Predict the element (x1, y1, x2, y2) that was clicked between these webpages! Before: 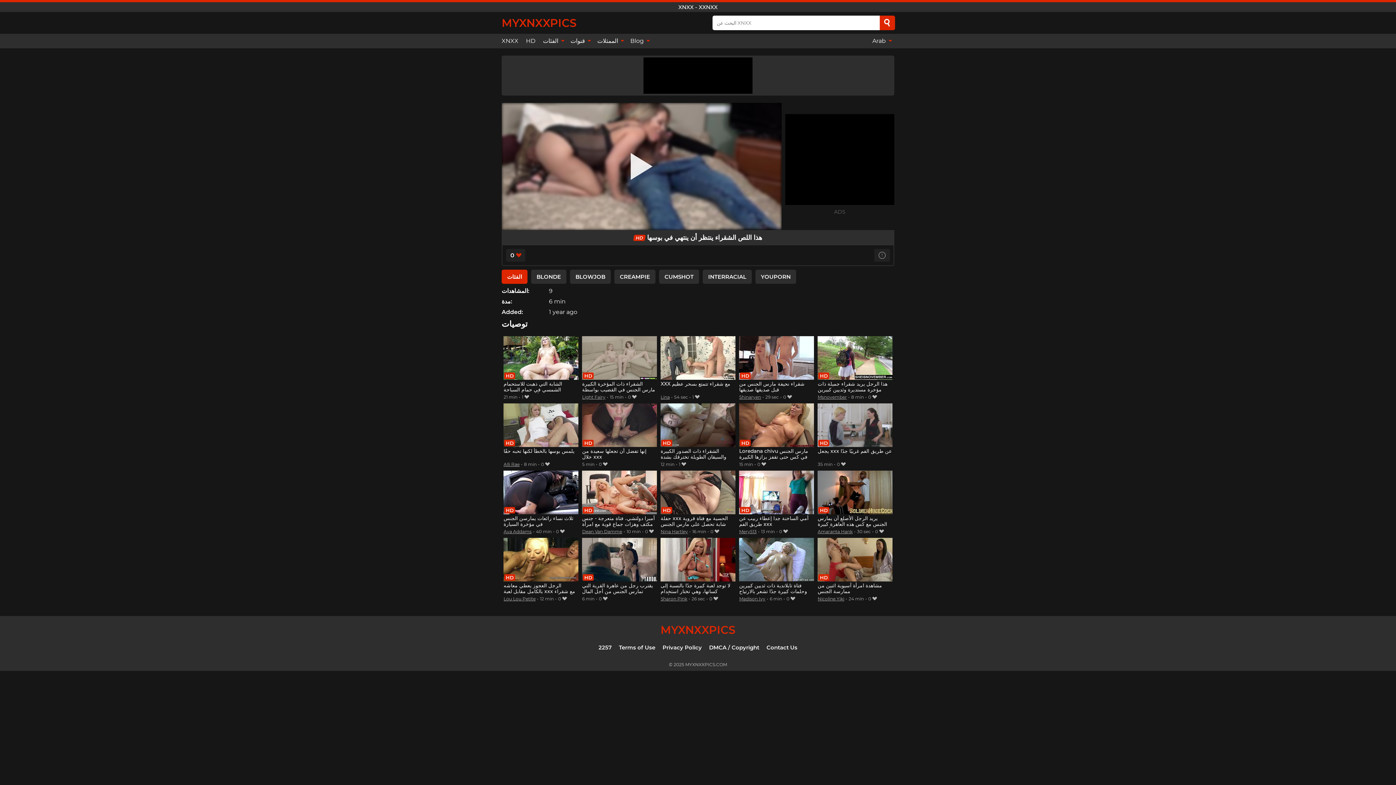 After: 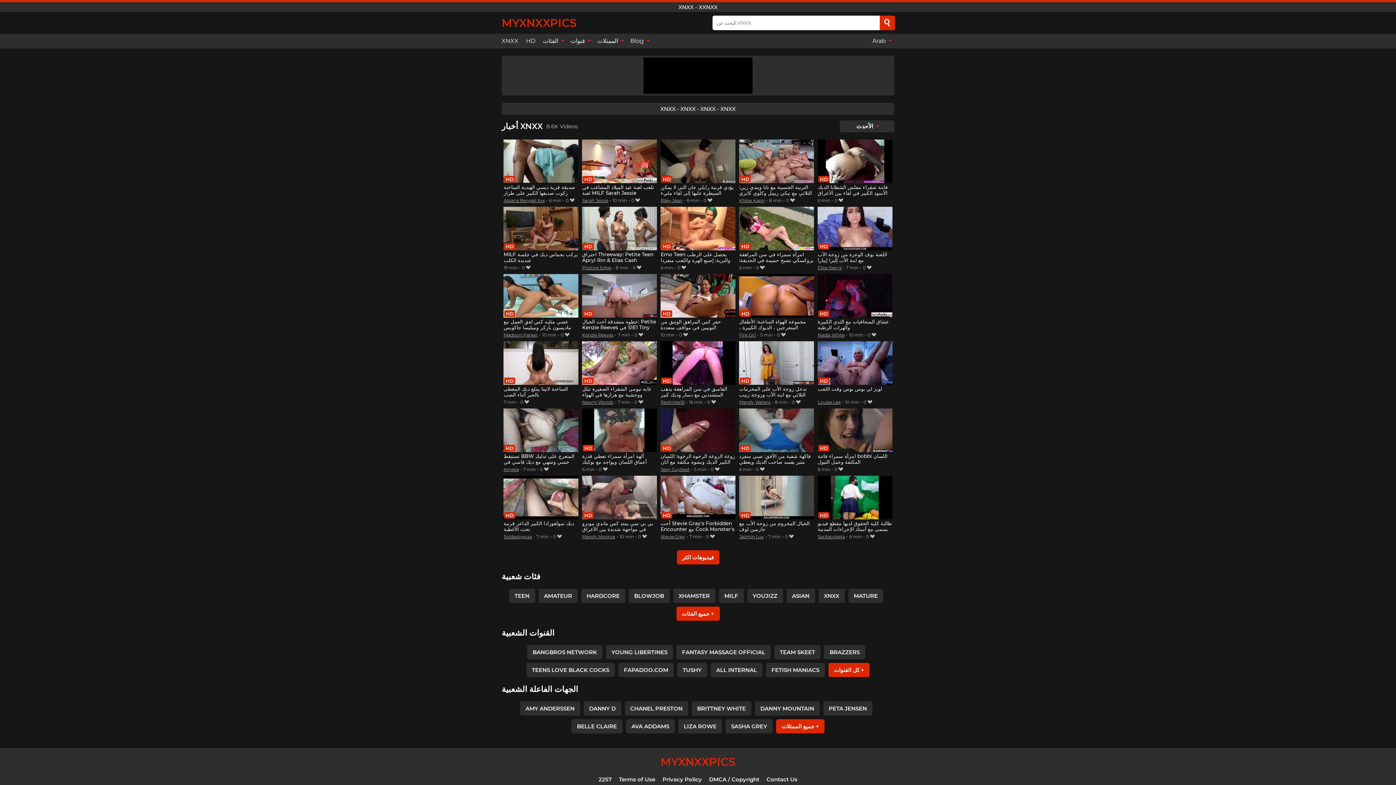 Action: bbox: (501, 16, 576, 29) label: MYXNXXPICS